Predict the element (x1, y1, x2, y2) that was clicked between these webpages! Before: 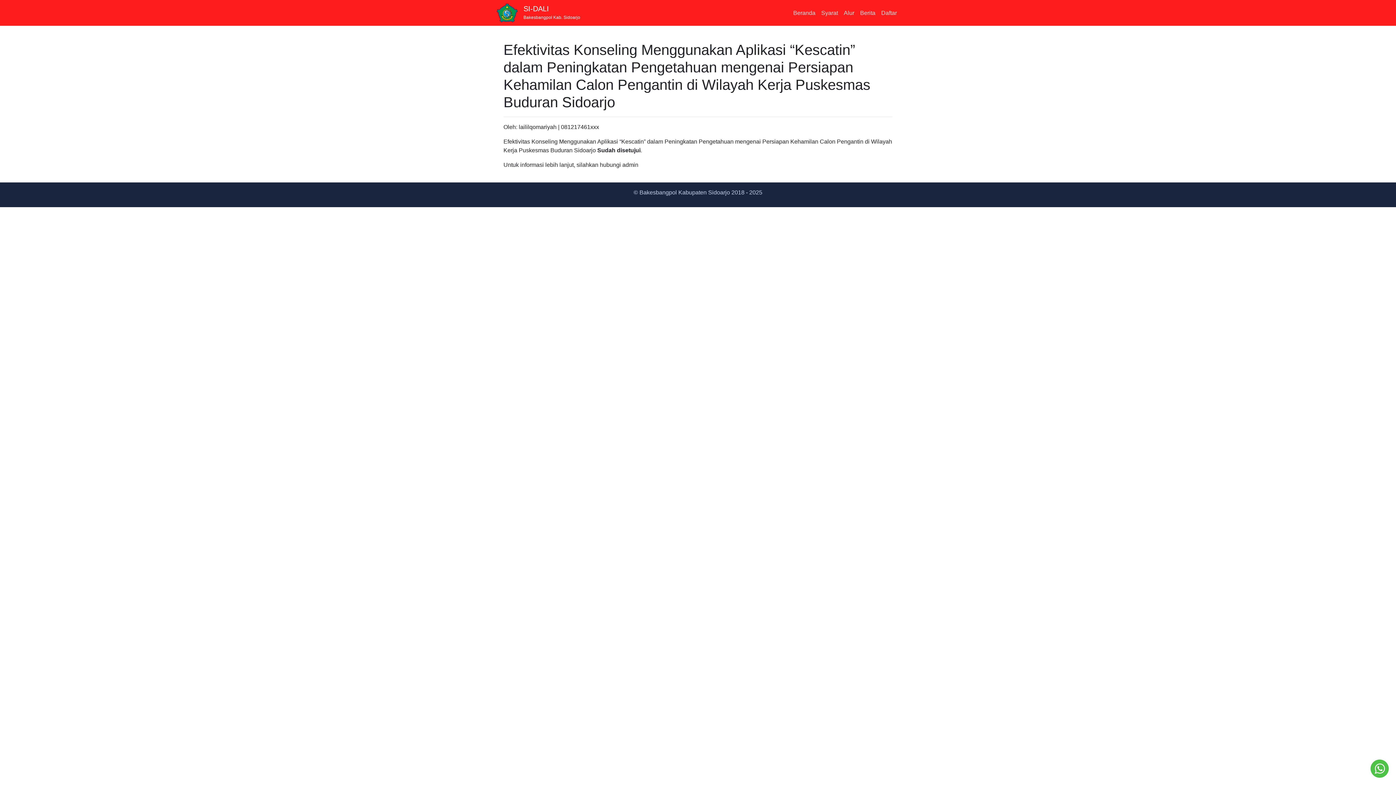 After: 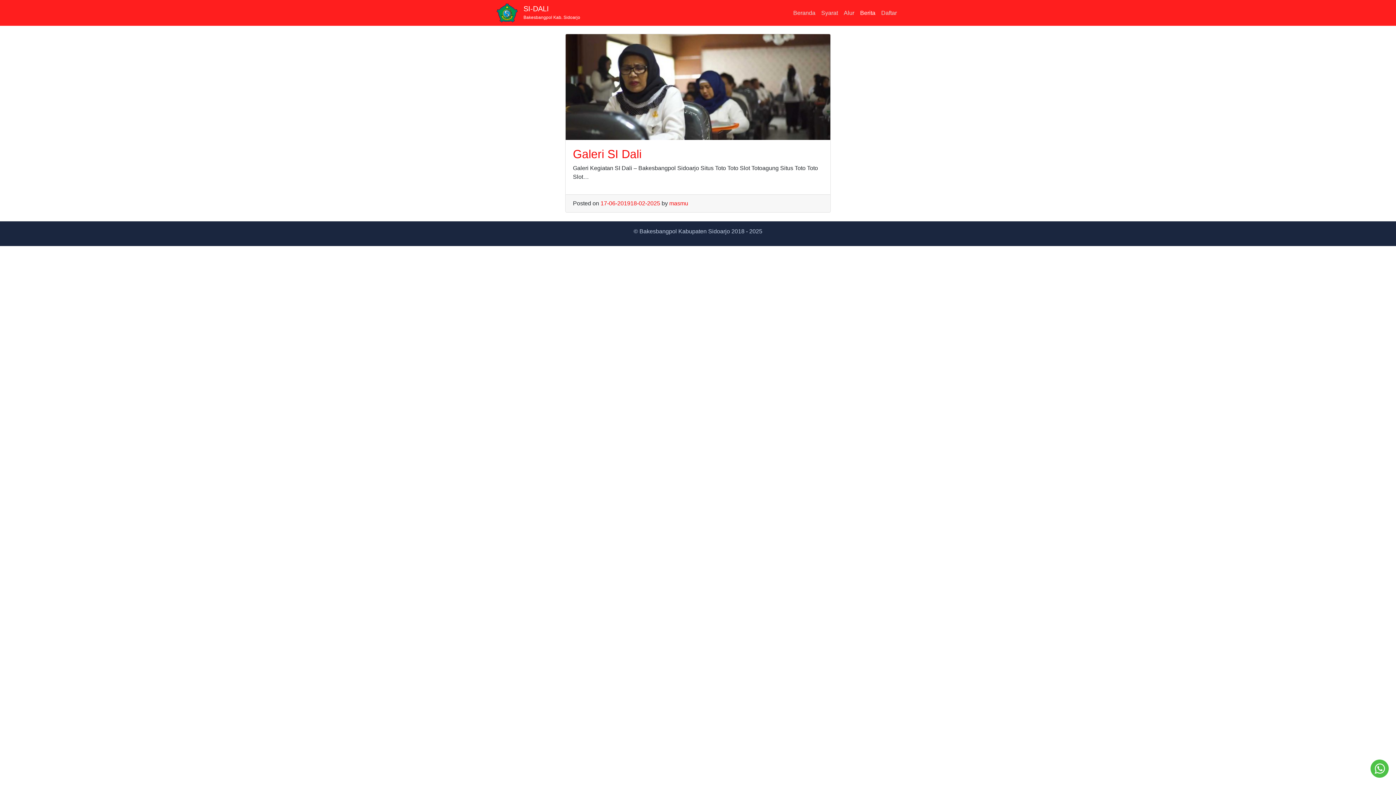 Action: bbox: (857, 5, 878, 20) label: Berita